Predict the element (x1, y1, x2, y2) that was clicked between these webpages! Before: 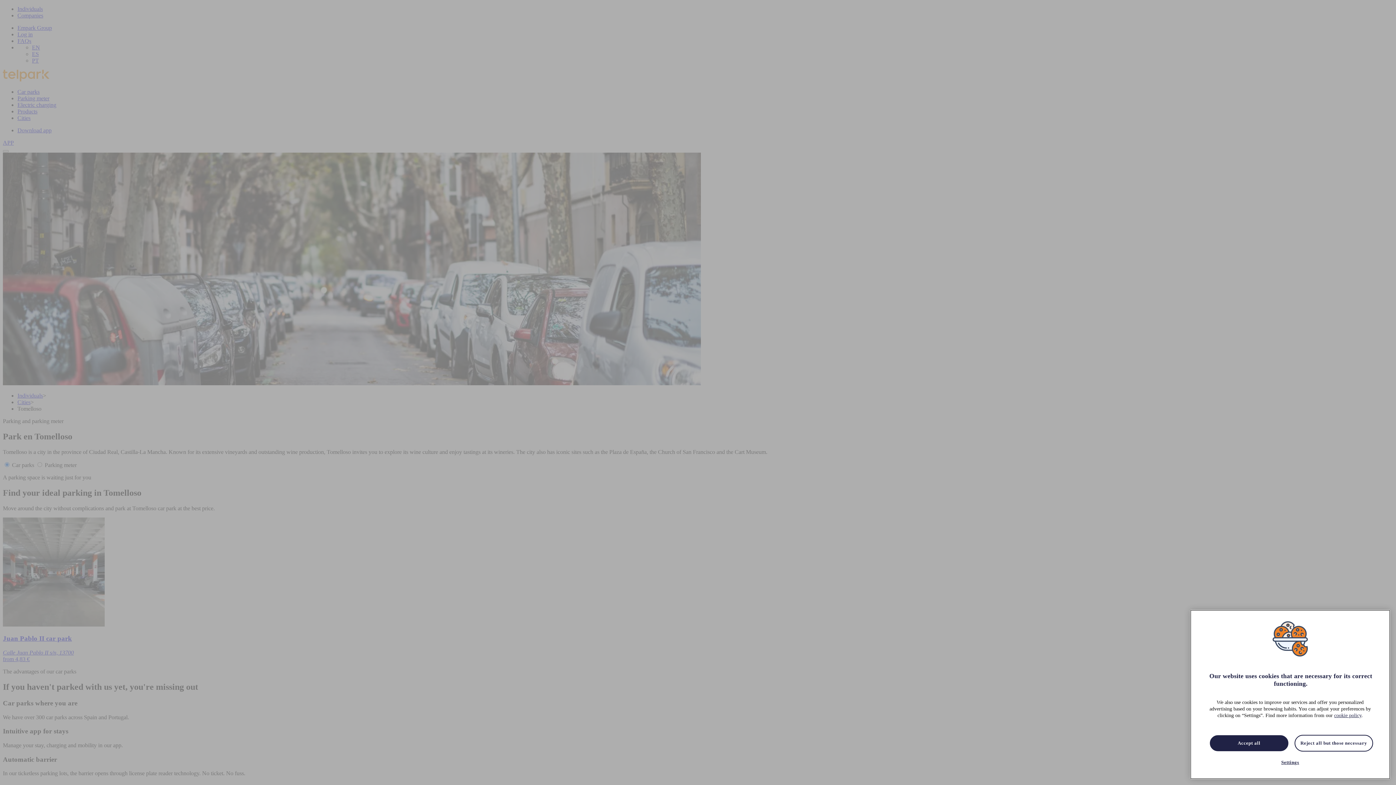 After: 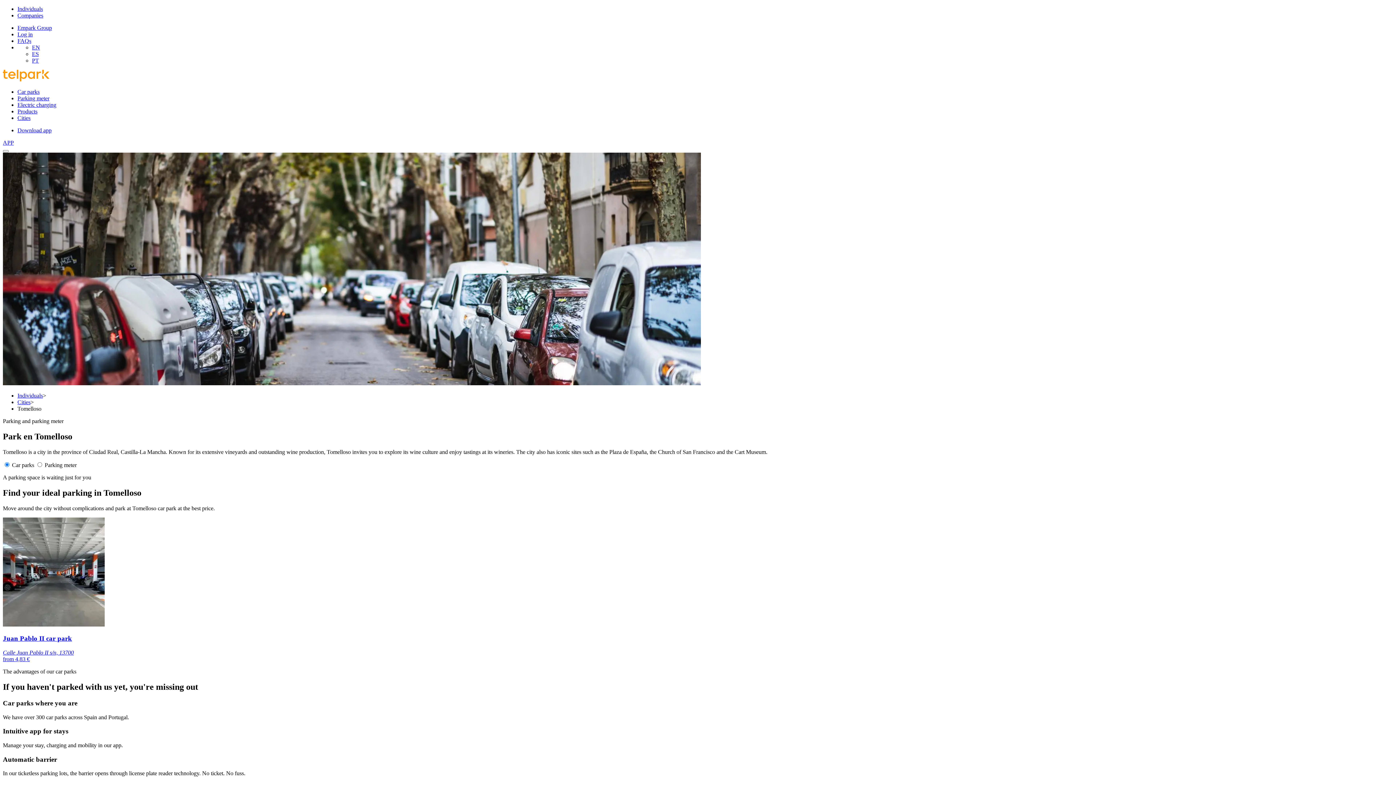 Action: bbox: (1294, 774, 1373, 791) label: Reject all but those necessary